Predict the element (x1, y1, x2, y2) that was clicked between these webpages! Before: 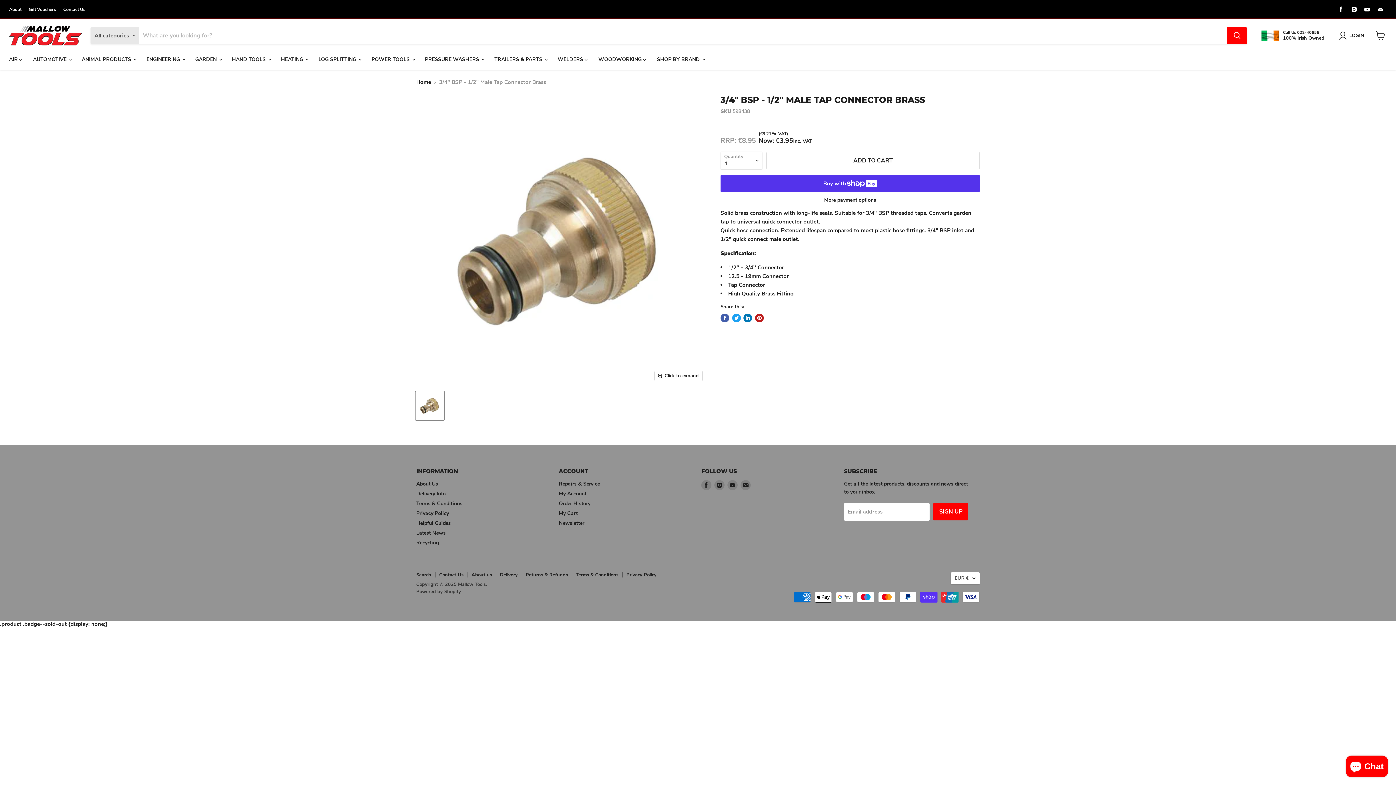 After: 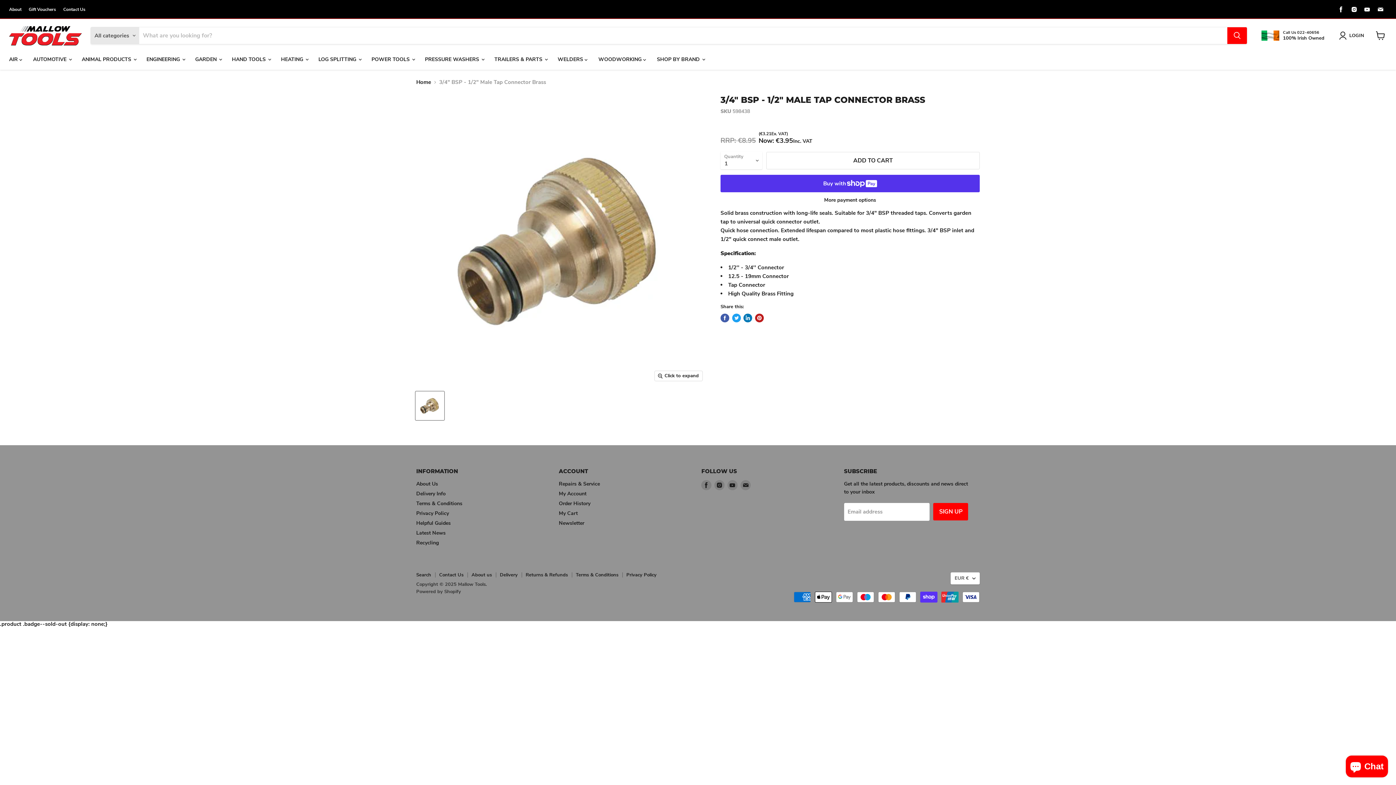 Action: label: Find us on Instagram bbox: (1349, 4, 1359, 14)